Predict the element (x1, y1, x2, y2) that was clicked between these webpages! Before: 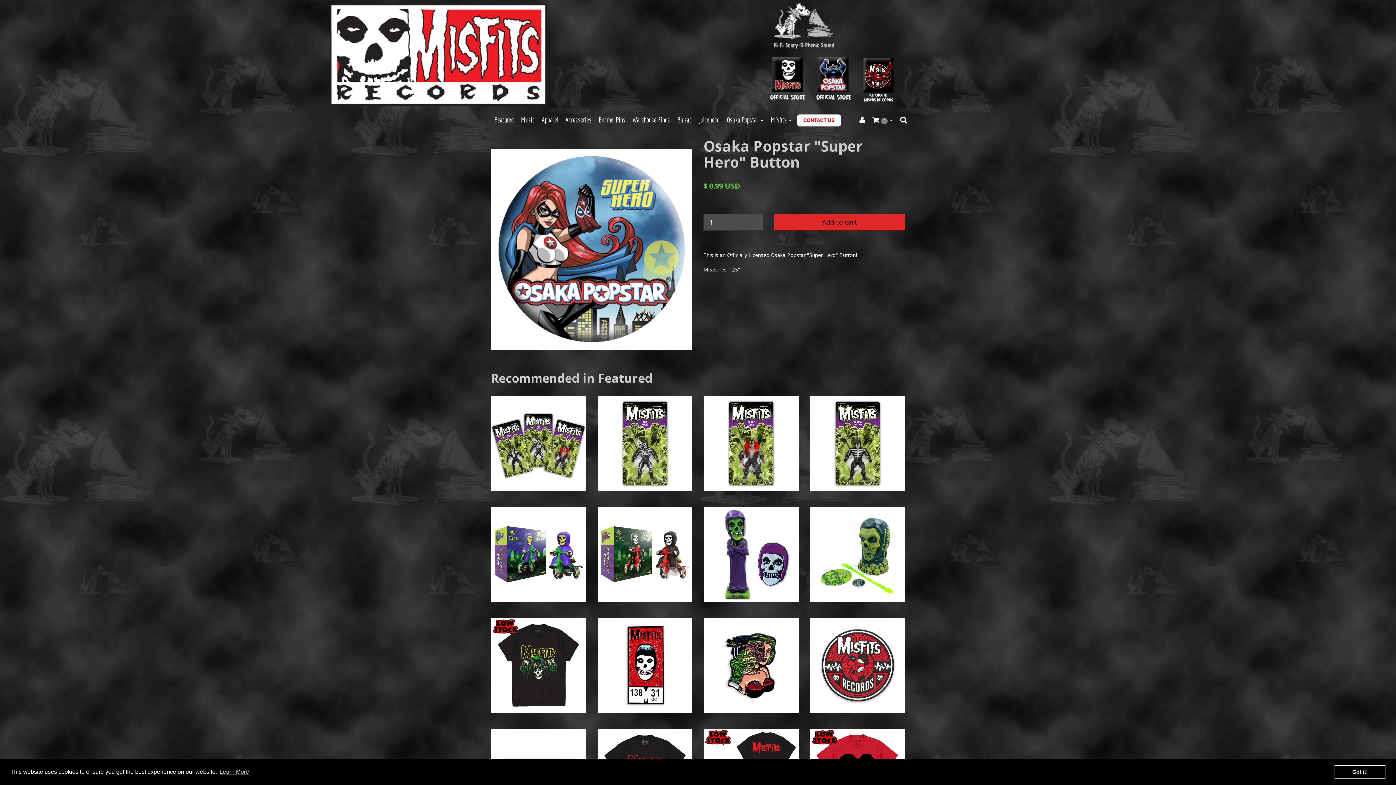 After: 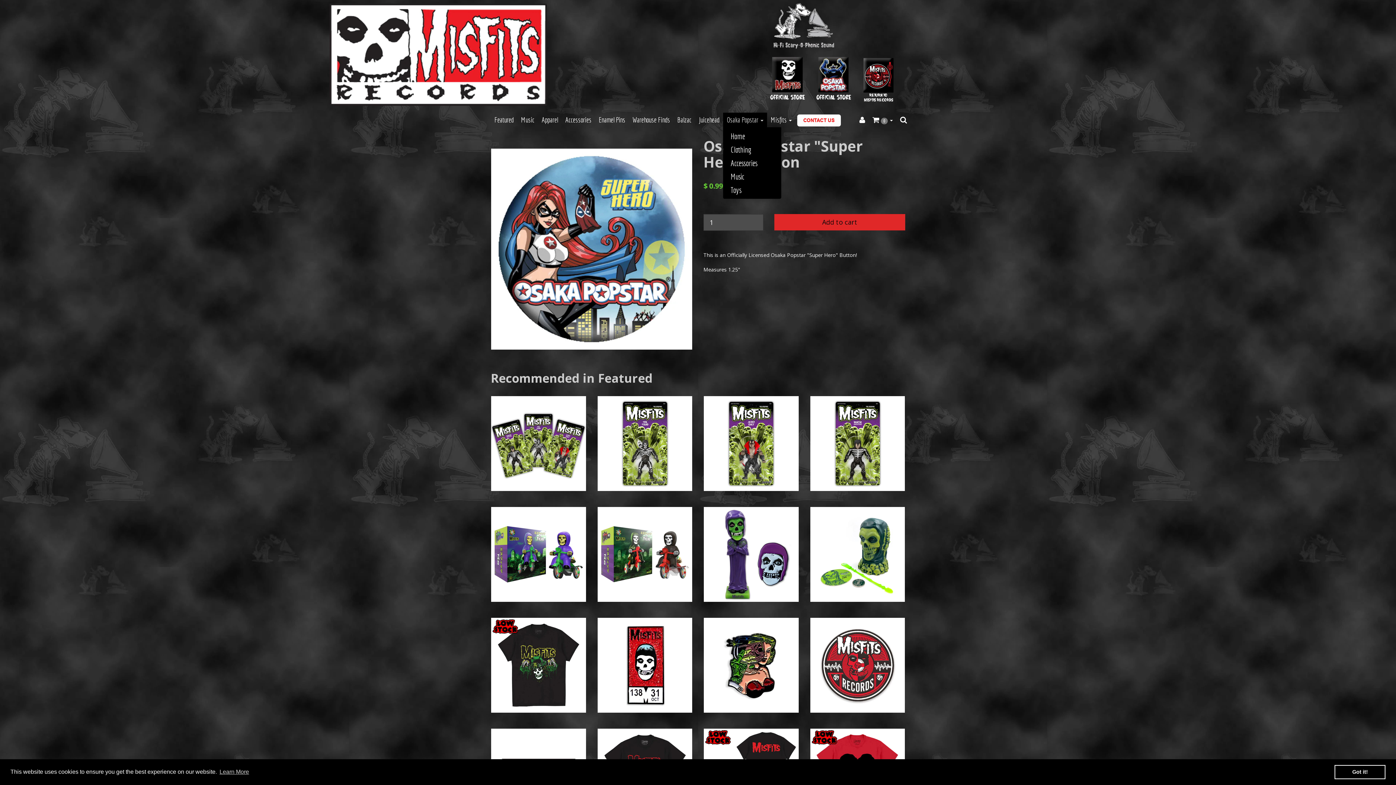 Action: label: Osaka Popstar  bbox: (723, 112, 767, 127)